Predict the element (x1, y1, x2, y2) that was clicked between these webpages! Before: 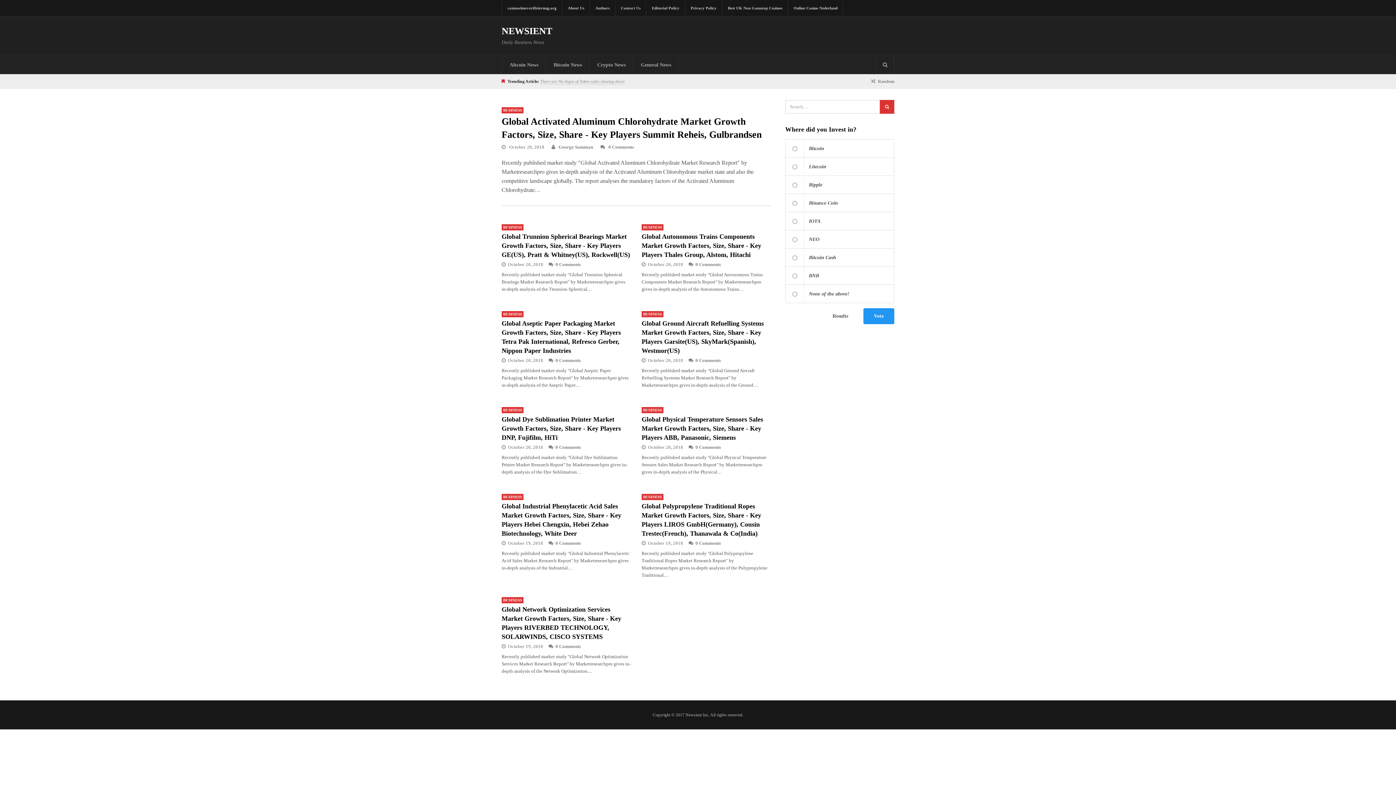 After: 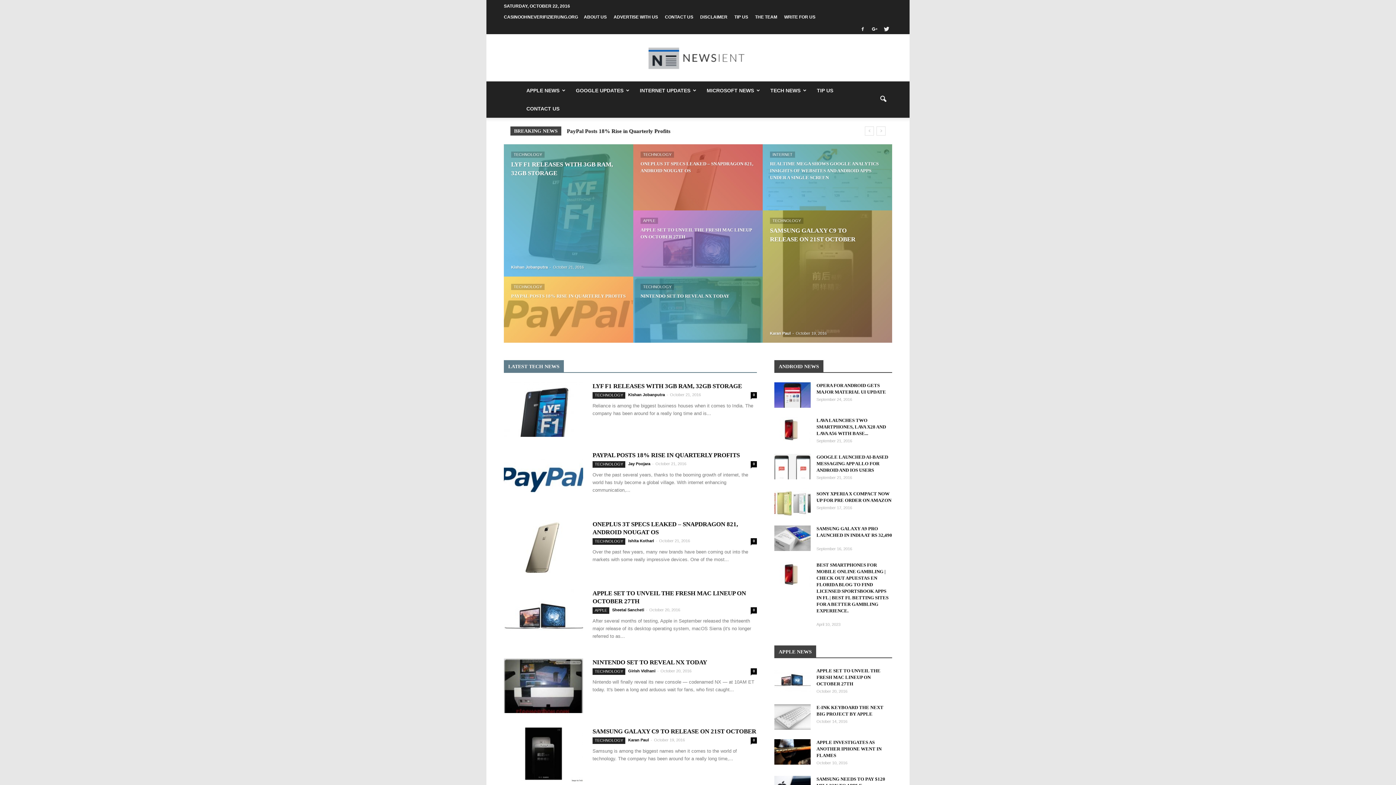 Action: label: NEWSIENT bbox: (501, 25, 552, 36)